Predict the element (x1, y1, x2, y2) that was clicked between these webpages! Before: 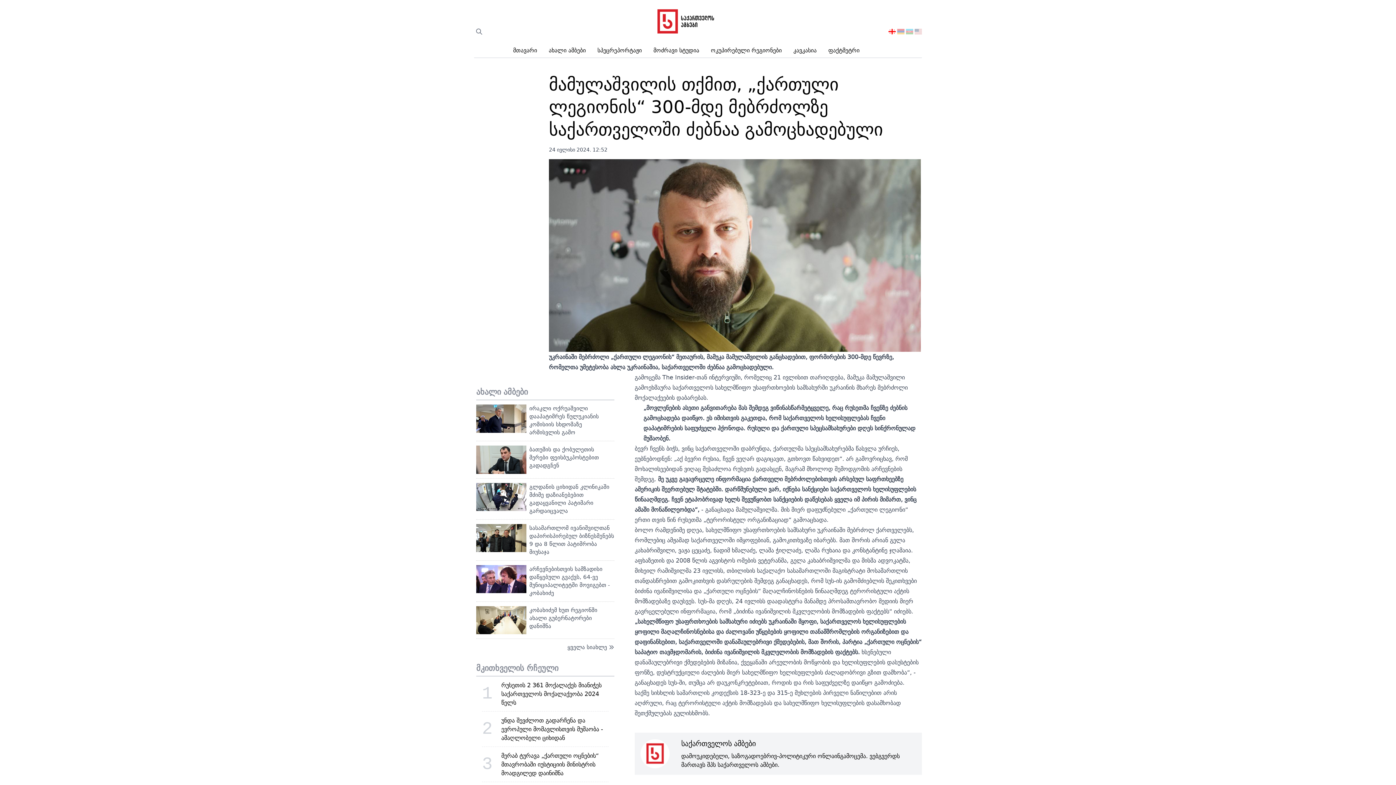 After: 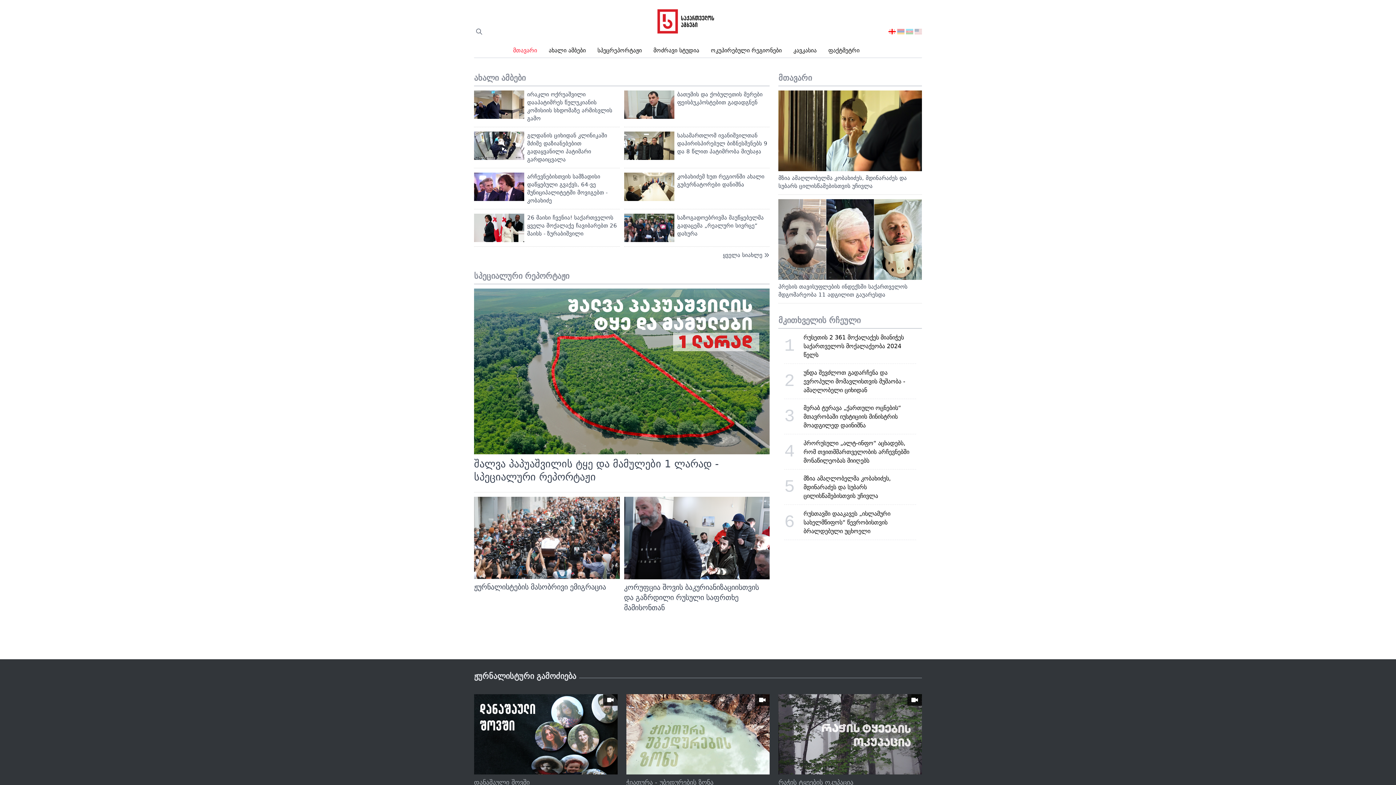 Action: bbox: (513, 45, 537, 54) label: მთავარი